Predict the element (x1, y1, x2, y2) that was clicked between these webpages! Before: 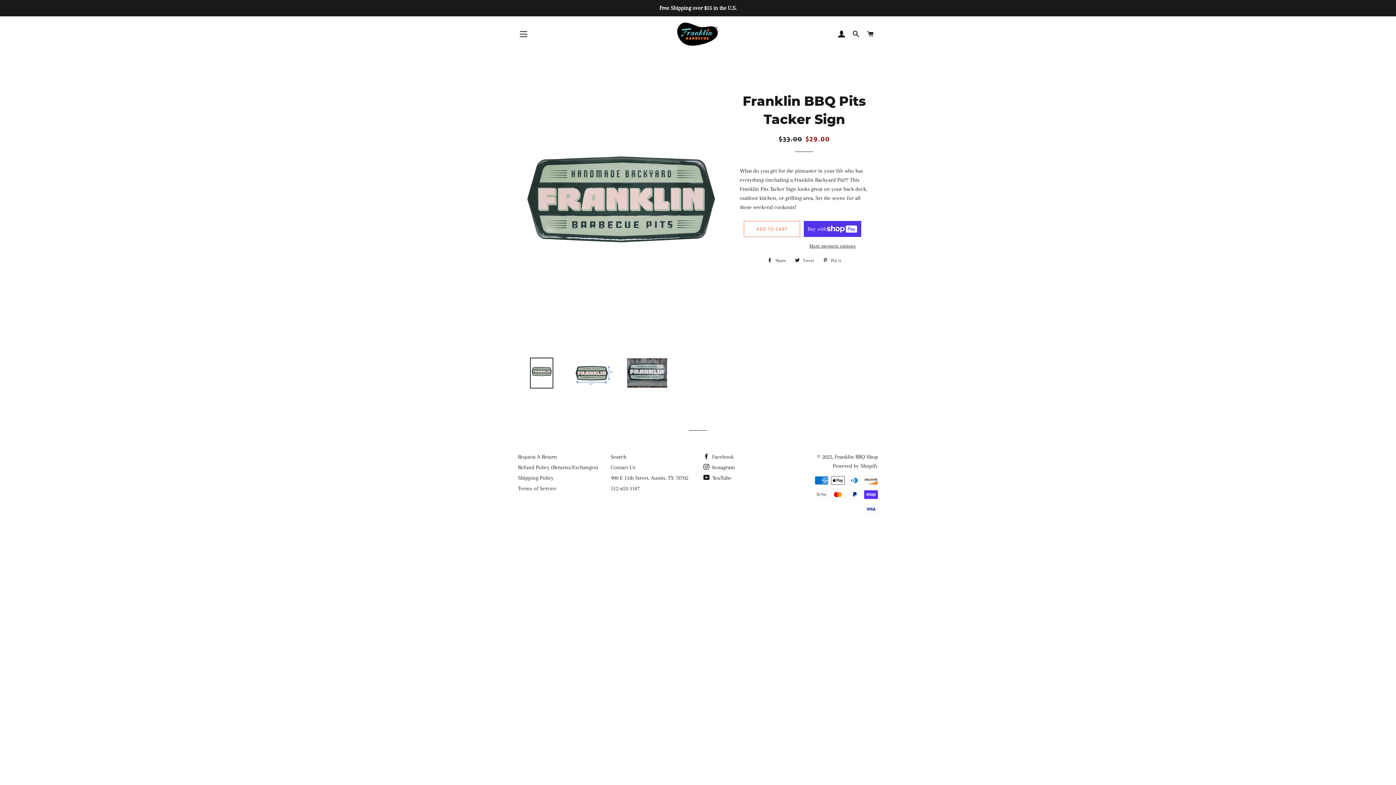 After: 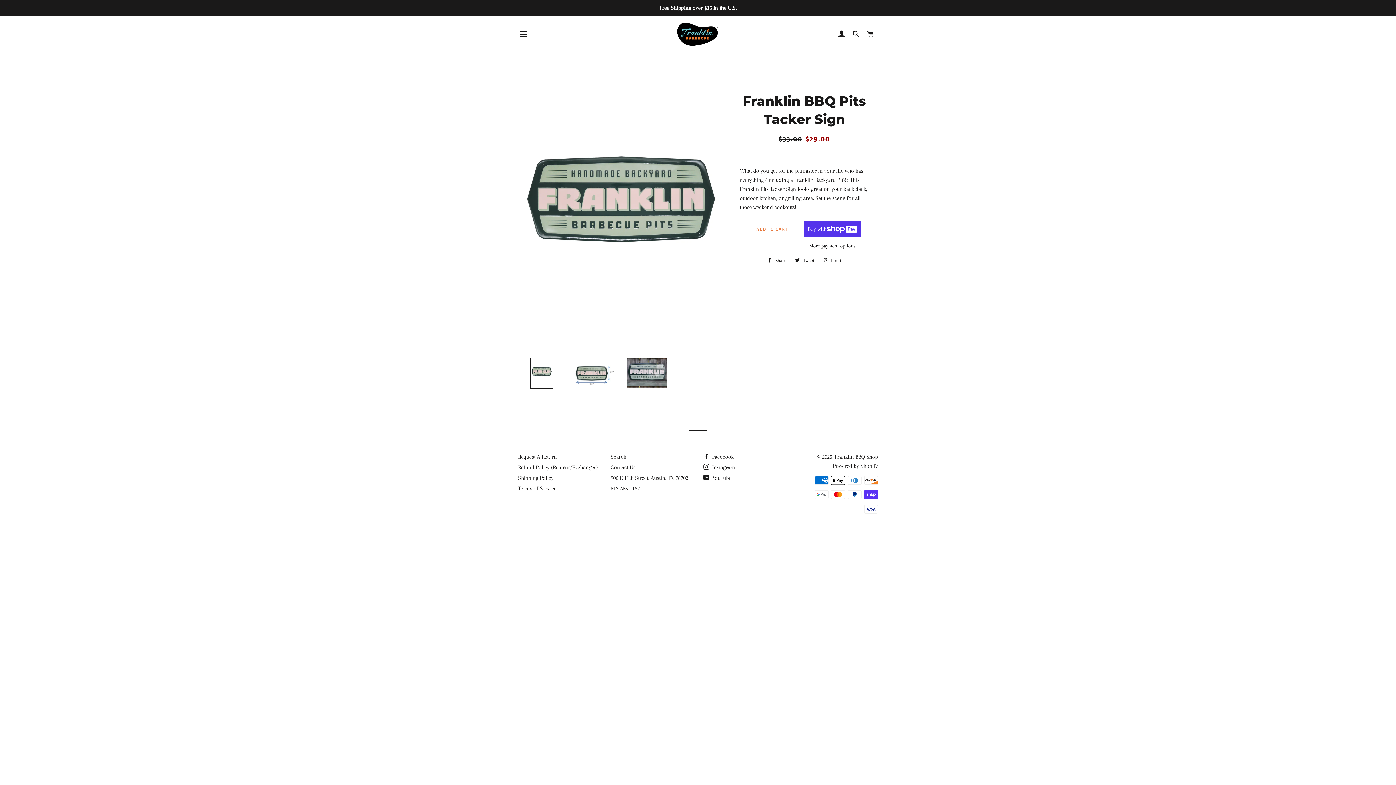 Action: bbox: (518, 357, 565, 388)